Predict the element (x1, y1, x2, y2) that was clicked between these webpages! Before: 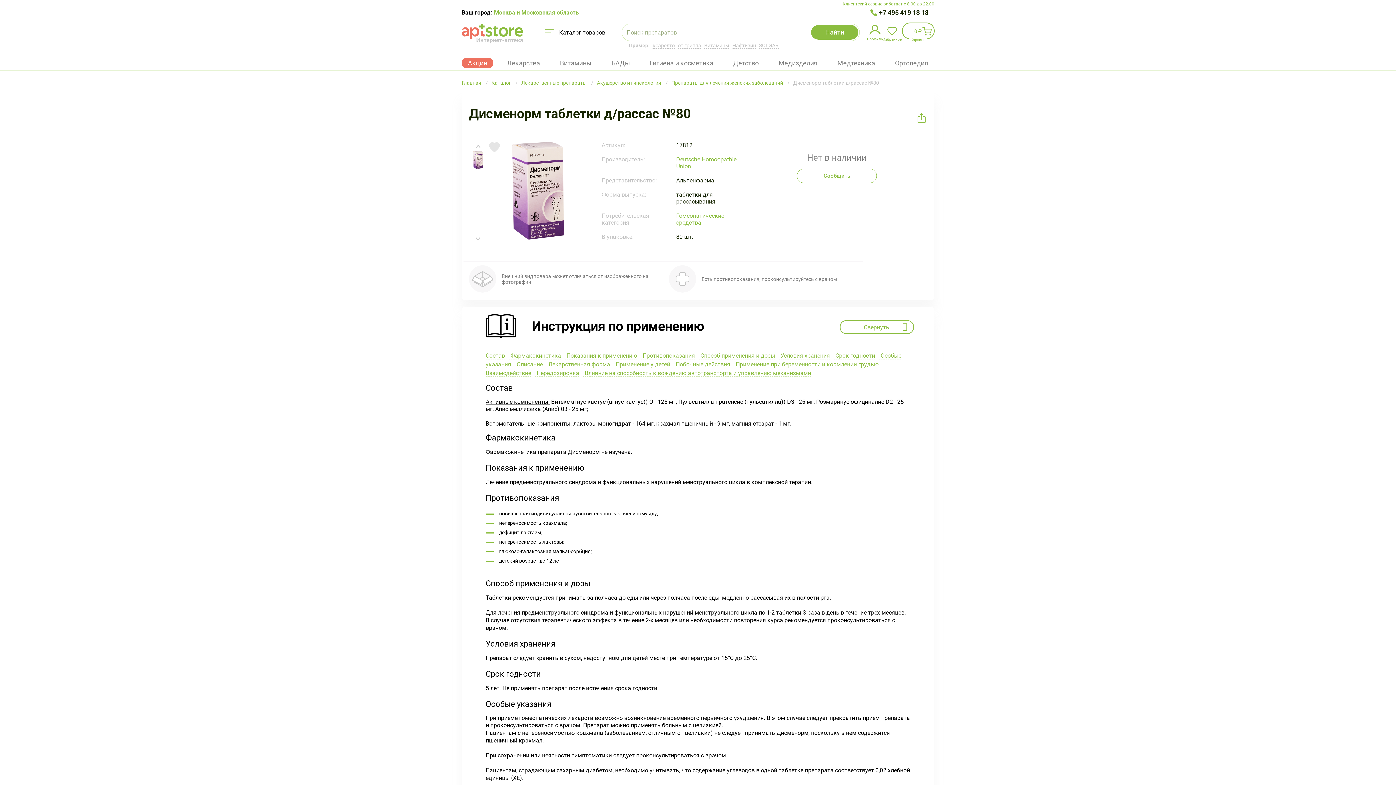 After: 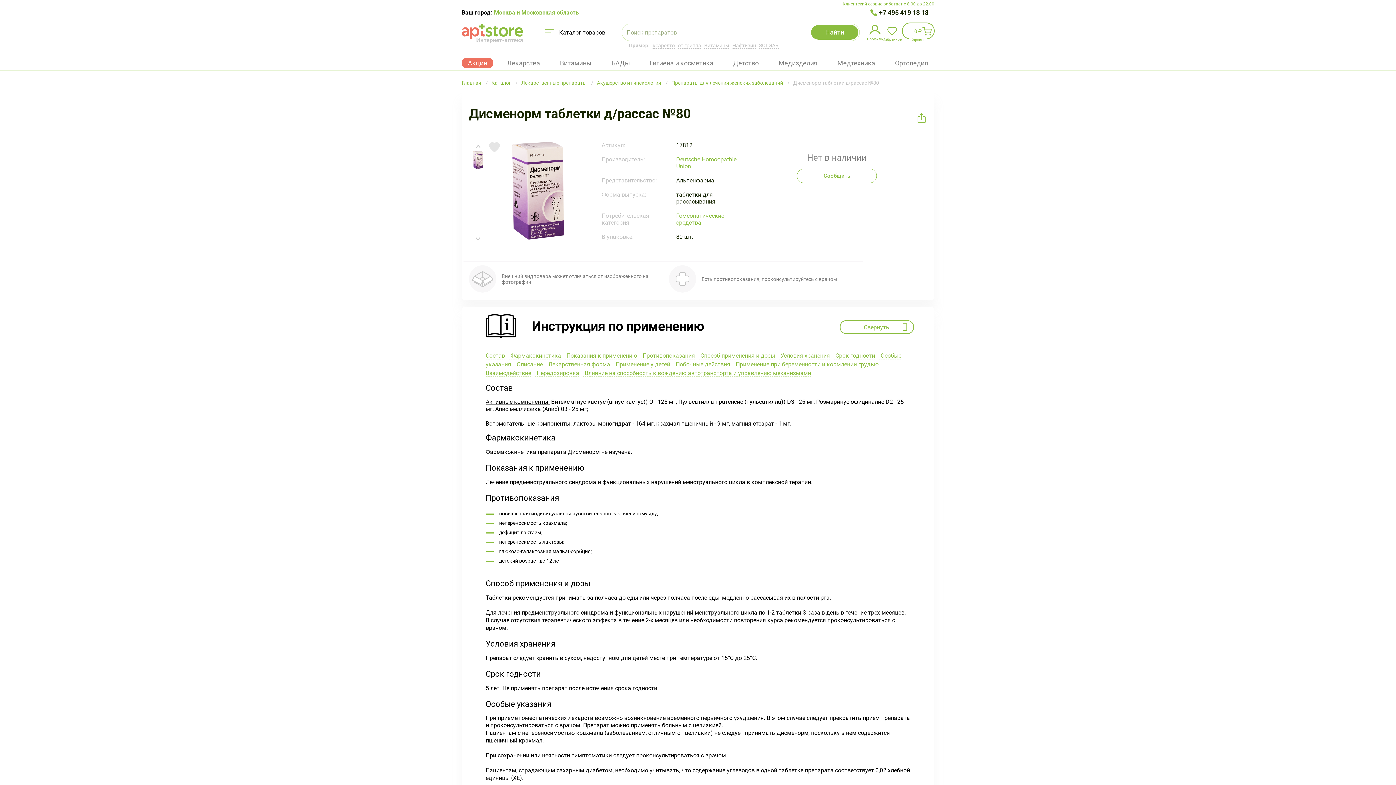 Action: bbox: (879, 8, 928, 16) label: +7 495 419 18 18